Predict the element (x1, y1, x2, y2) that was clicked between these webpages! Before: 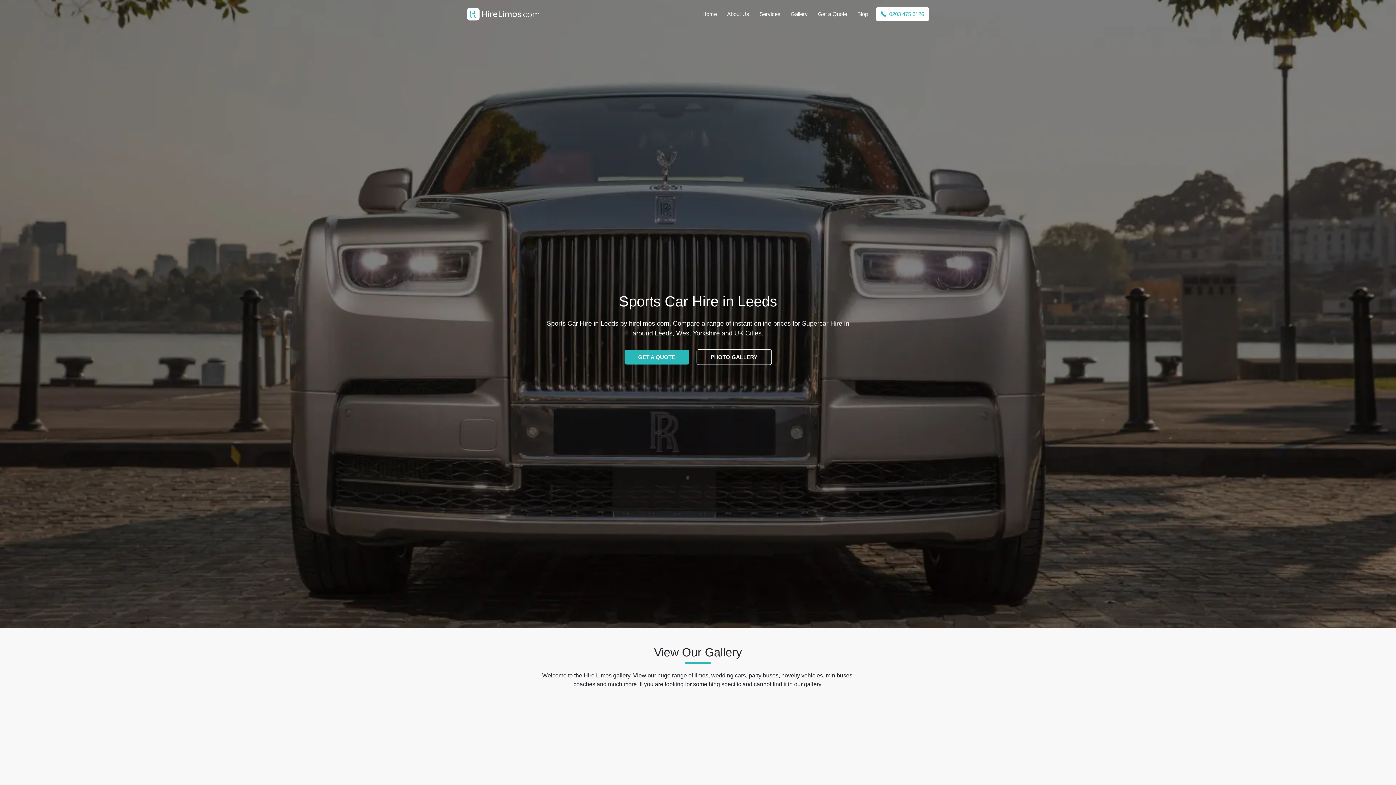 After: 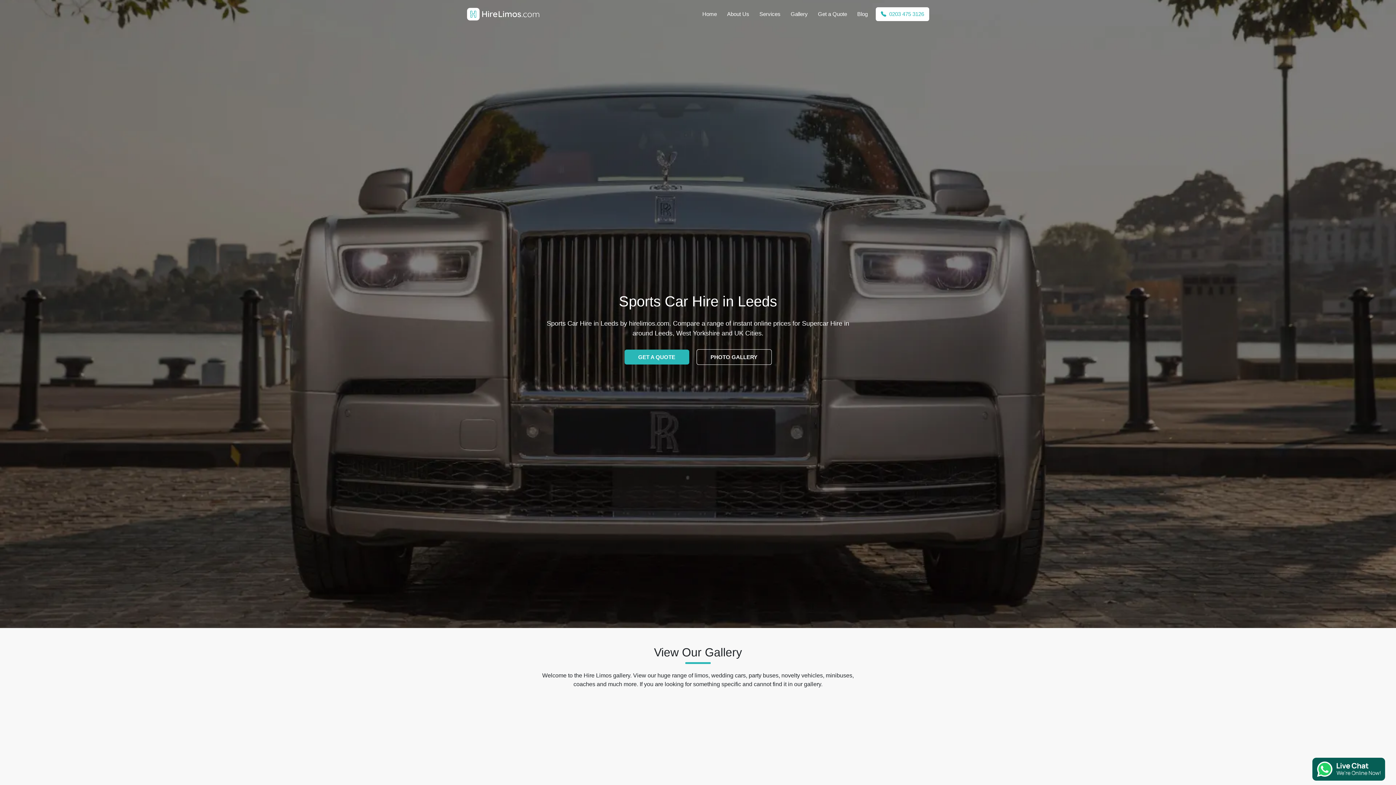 Action: label:  0203 475 3126 bbox: (876, 7, 929, 21)